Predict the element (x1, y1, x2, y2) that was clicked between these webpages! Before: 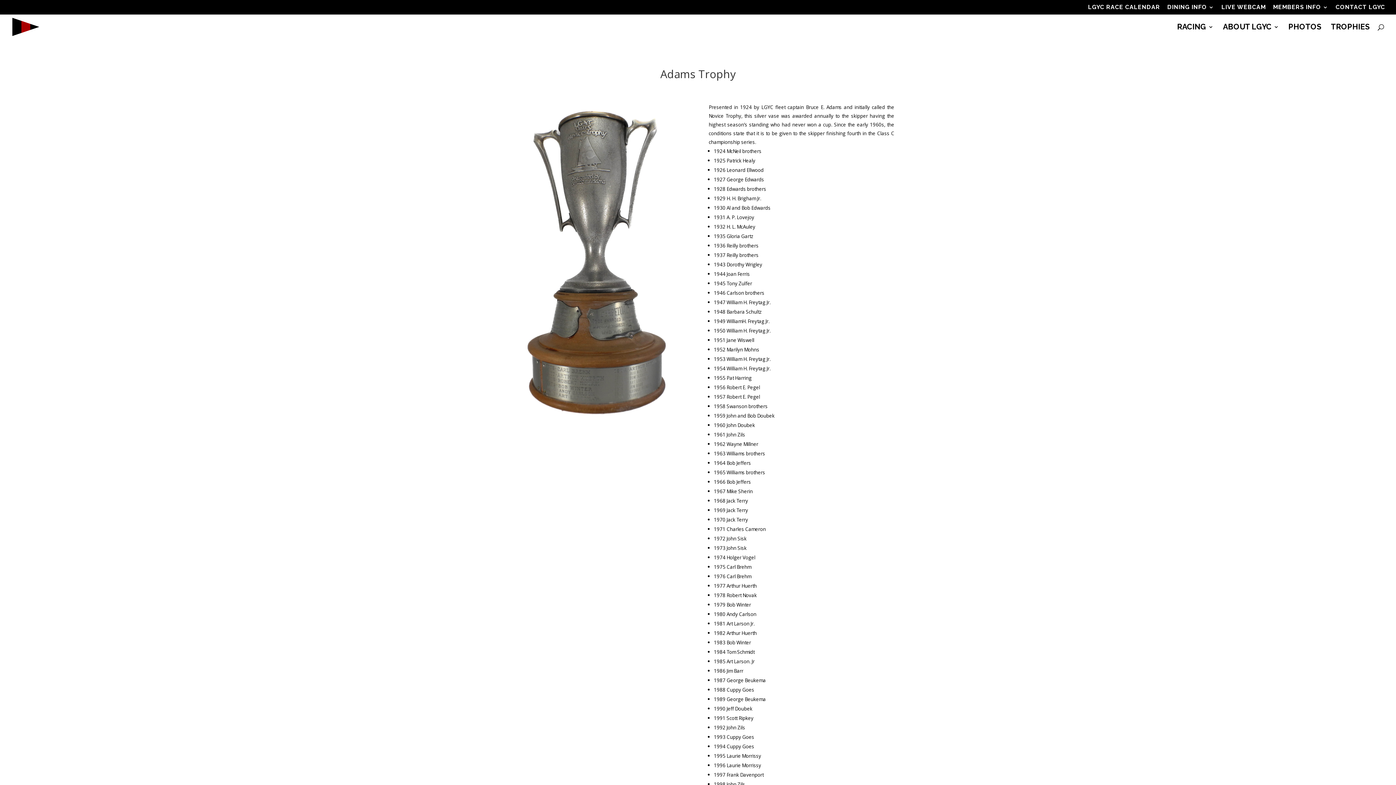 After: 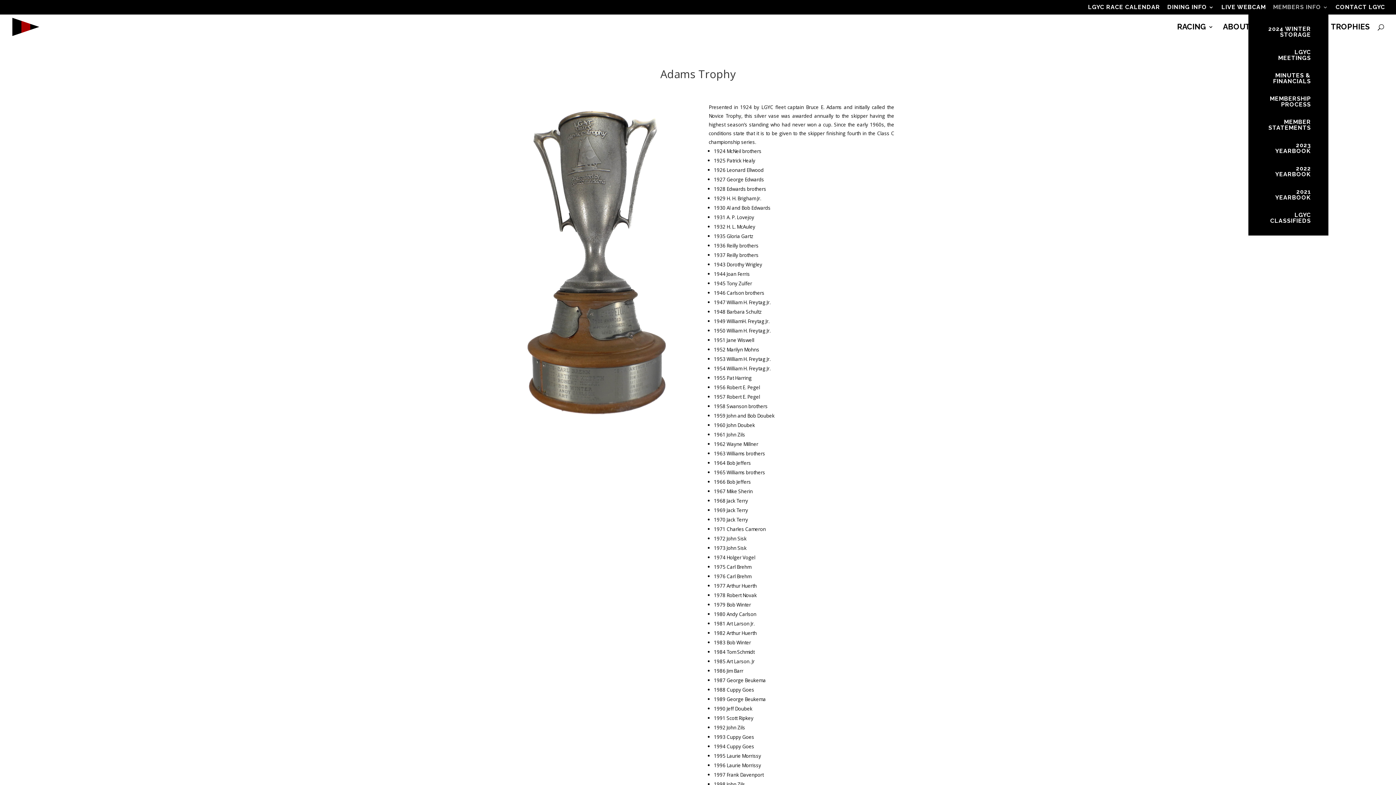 Action: bbox: (1273, 4, 1328, 14) label: MEMBERS INFO